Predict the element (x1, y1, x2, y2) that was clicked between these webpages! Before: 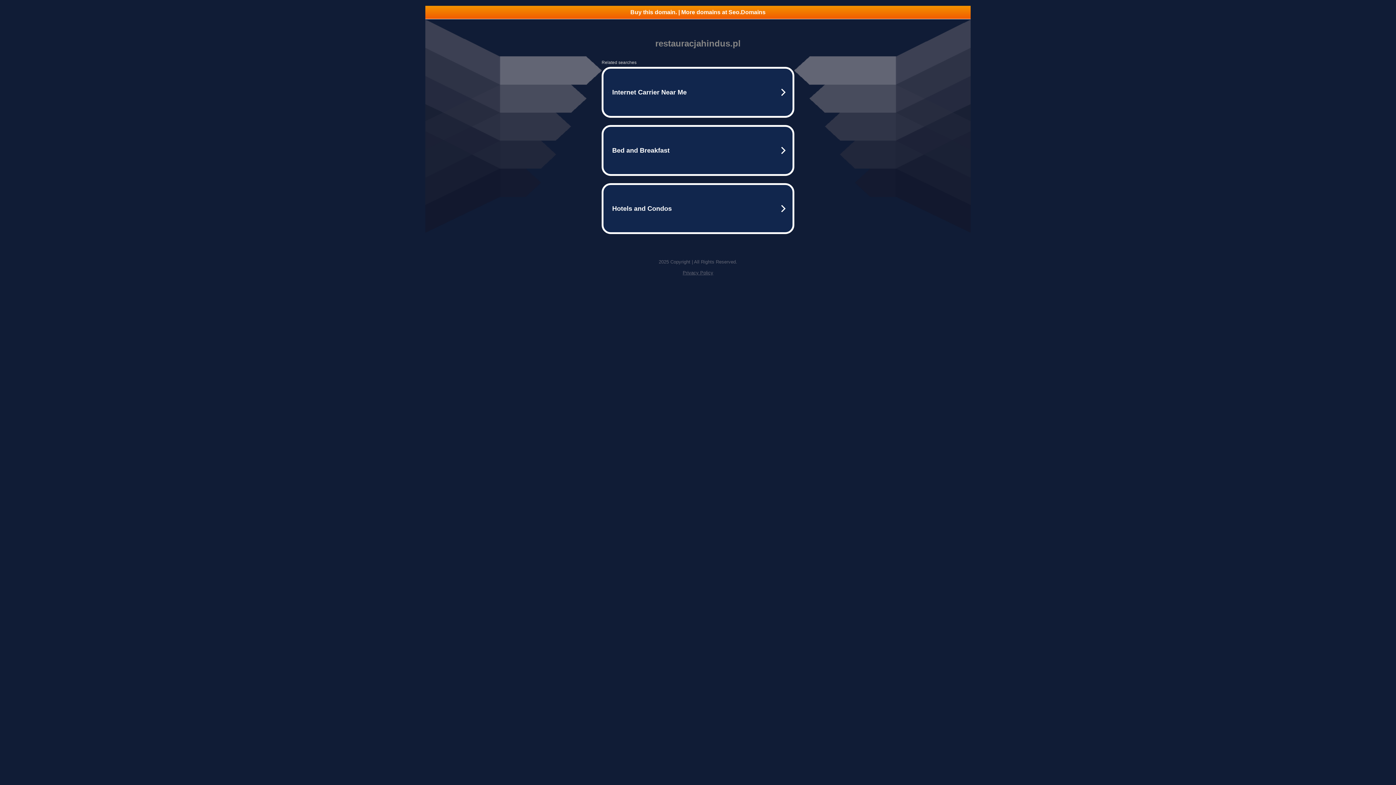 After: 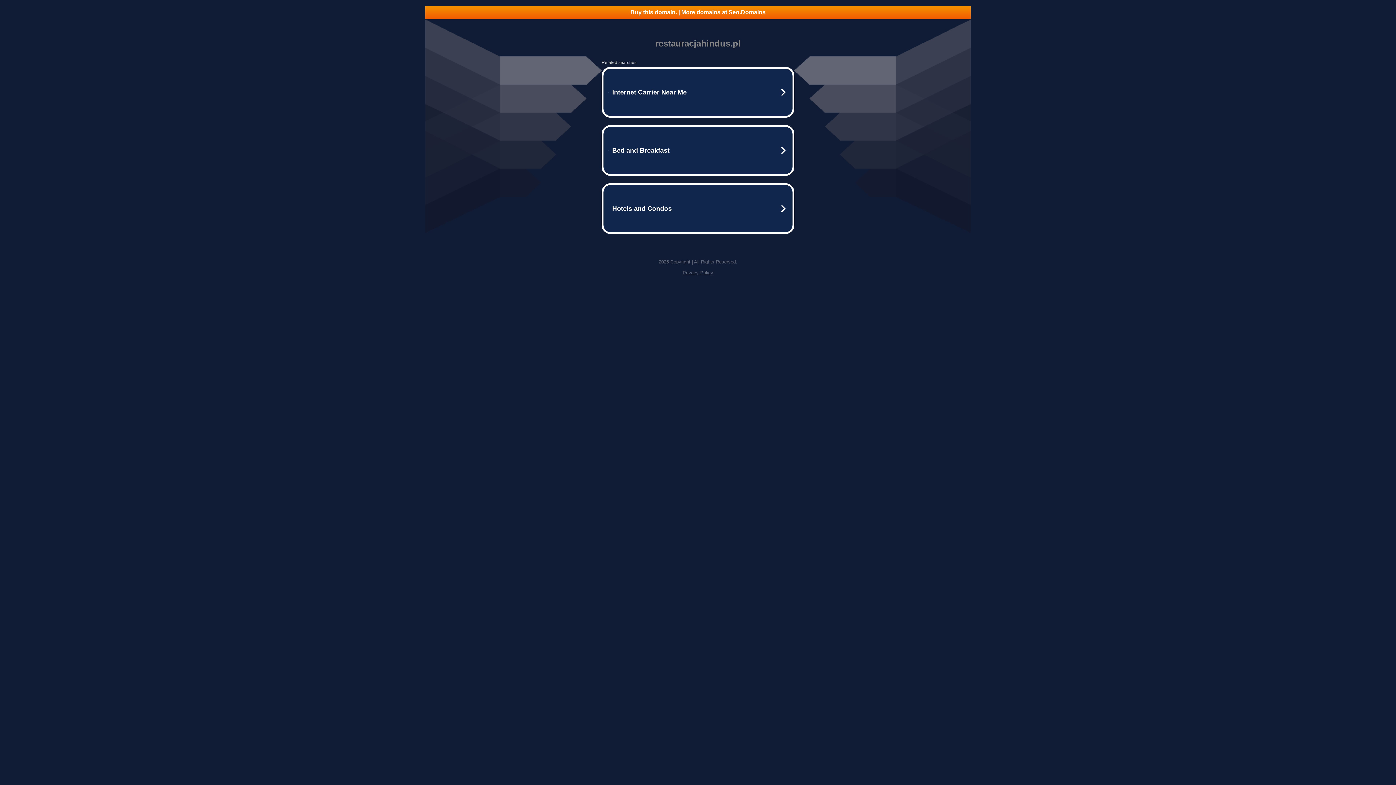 Action: label: Privacy Policy bbox: (682, 270, 713, 275)